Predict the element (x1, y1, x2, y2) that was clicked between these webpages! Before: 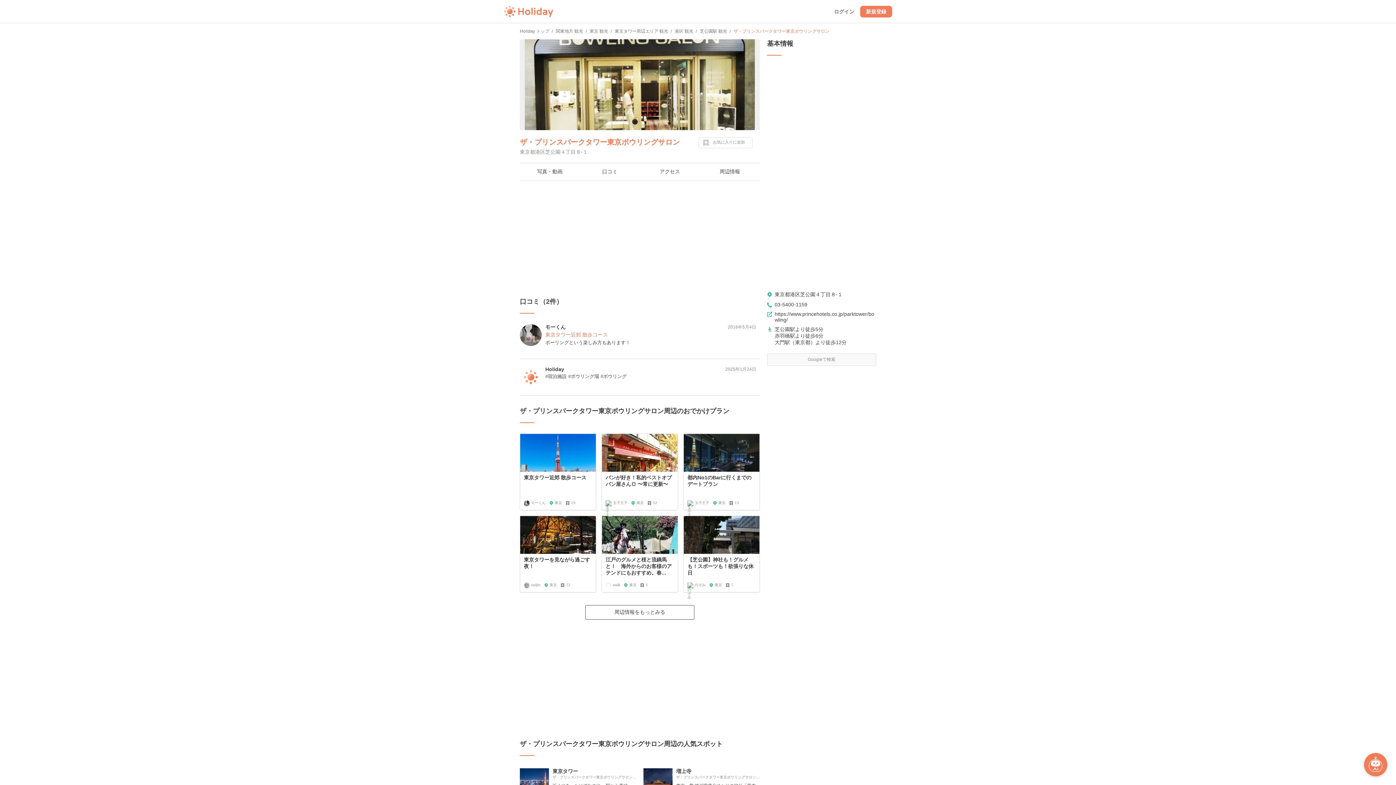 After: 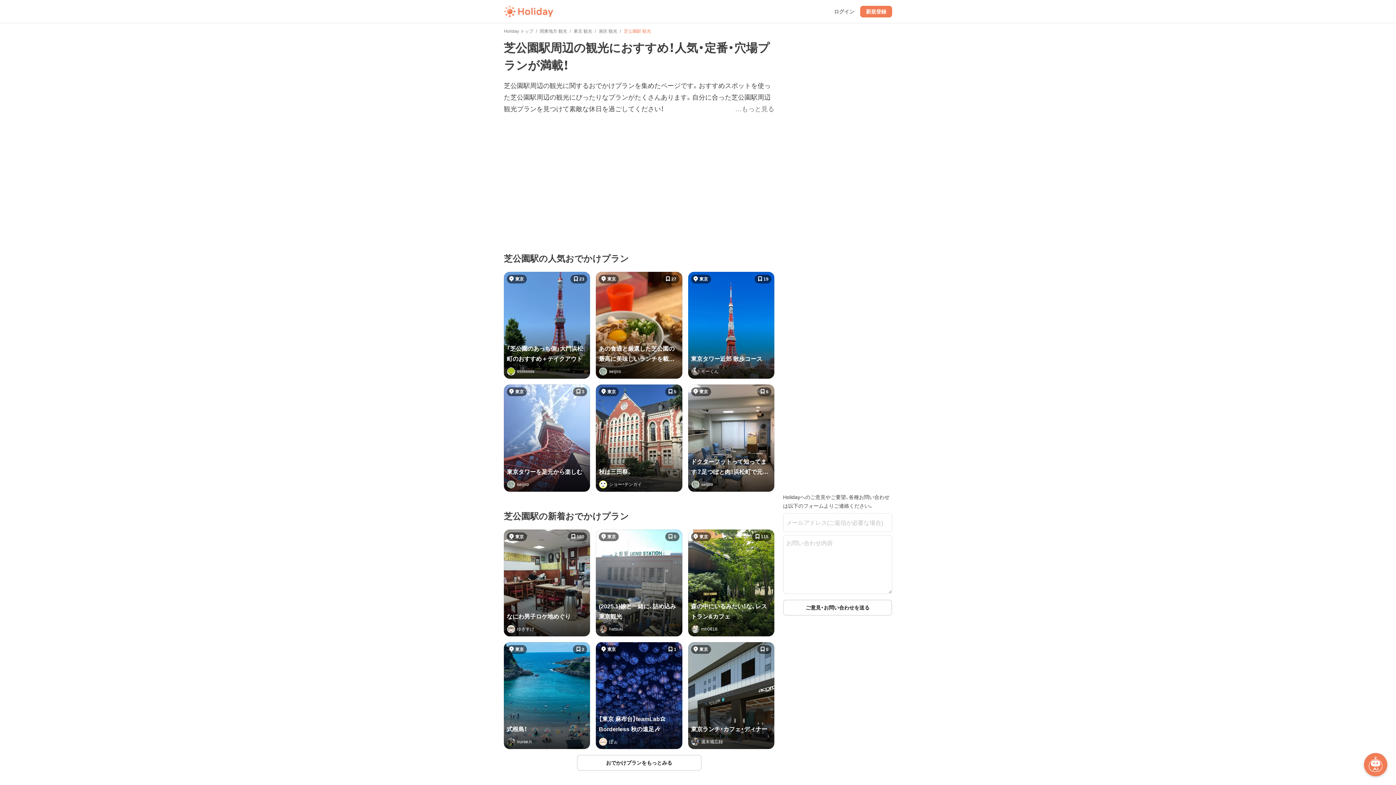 Action: label: 芝公園駅 観光 bbox: (700, 28, 727, 33)